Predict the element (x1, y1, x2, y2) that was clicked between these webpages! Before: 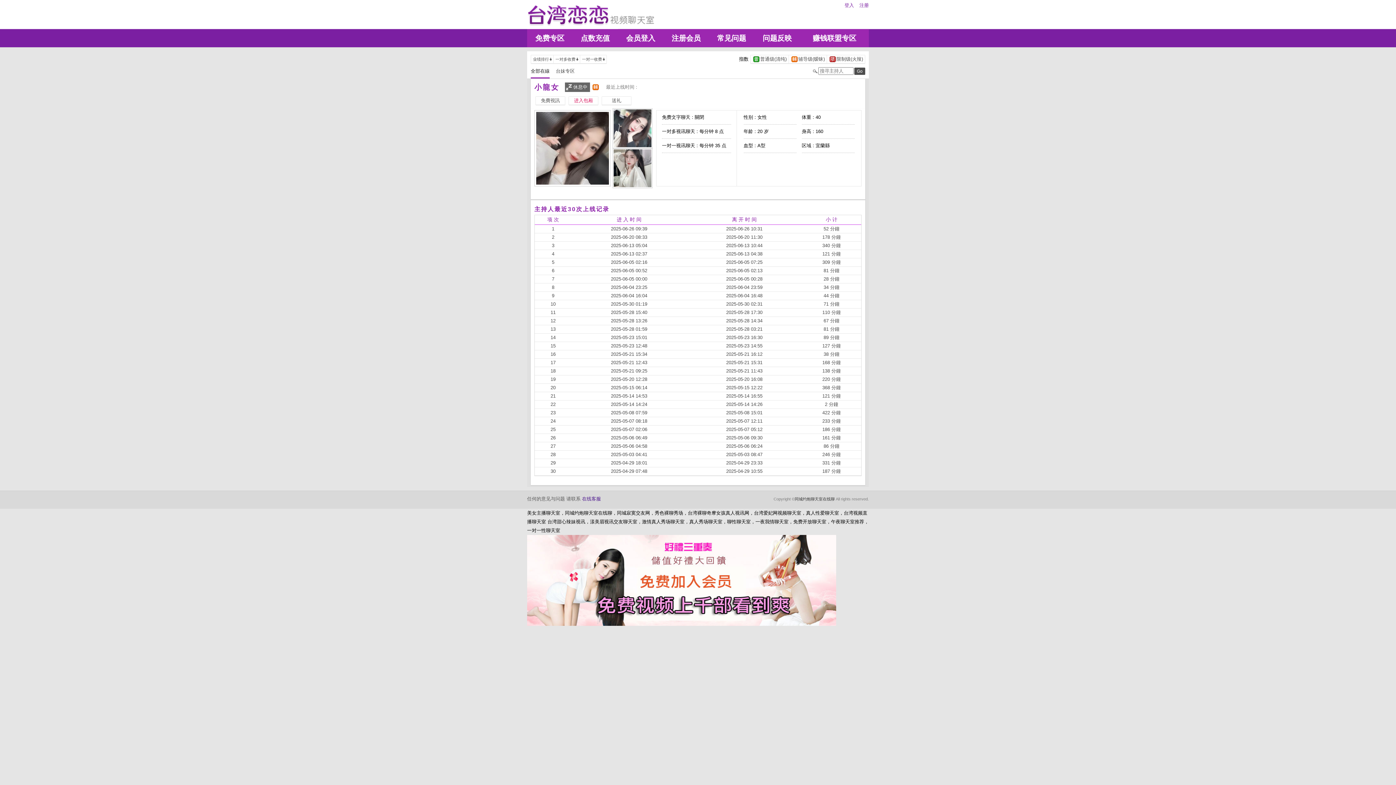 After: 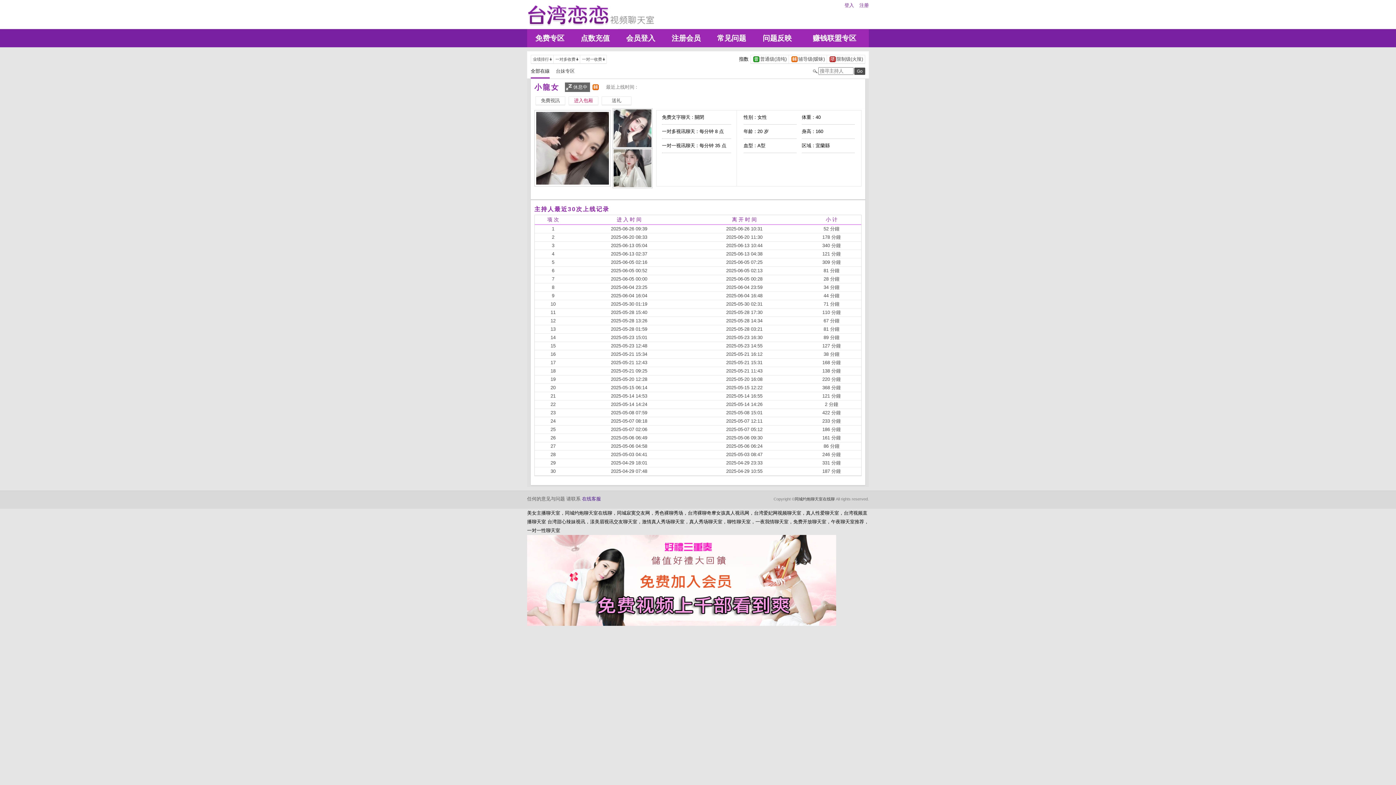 Action: bbox: (527, 621, 836, 627)